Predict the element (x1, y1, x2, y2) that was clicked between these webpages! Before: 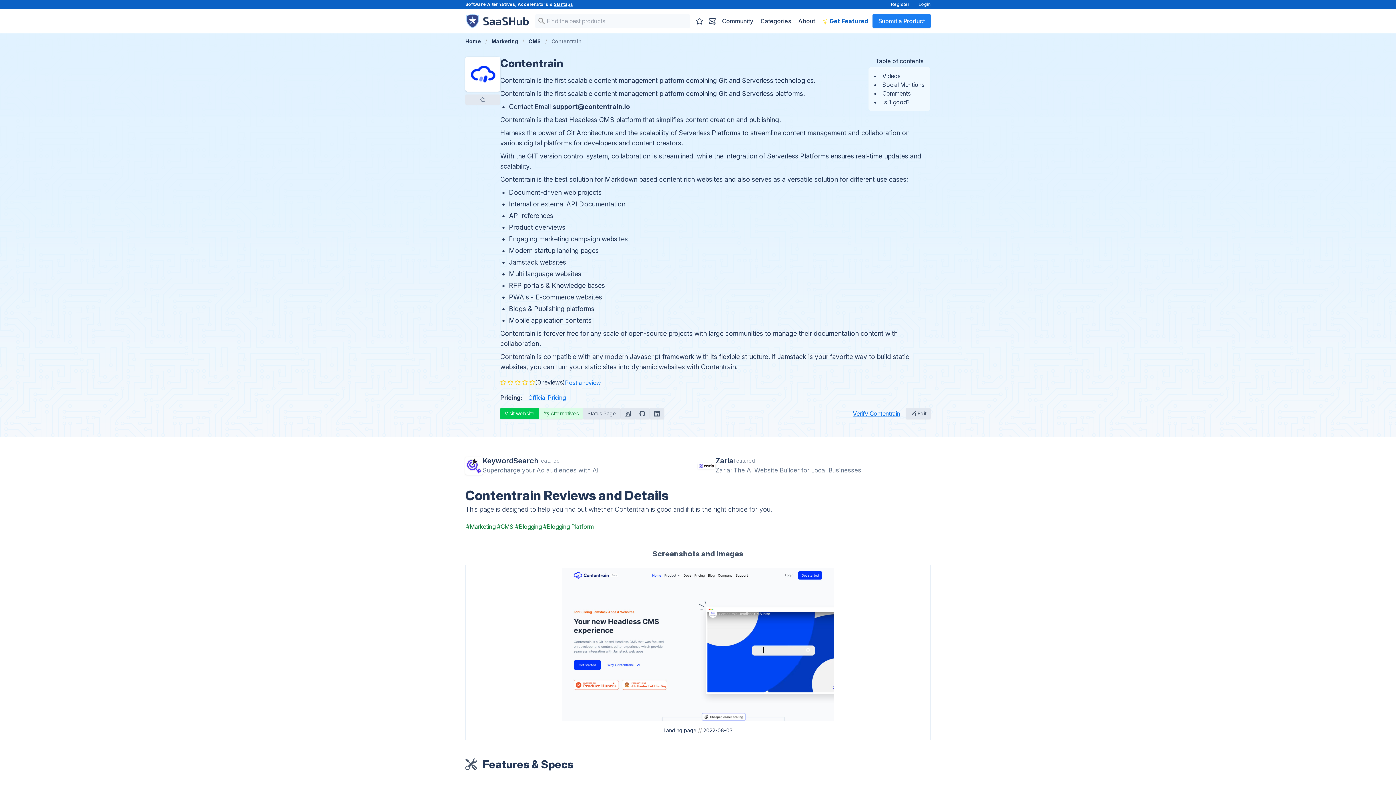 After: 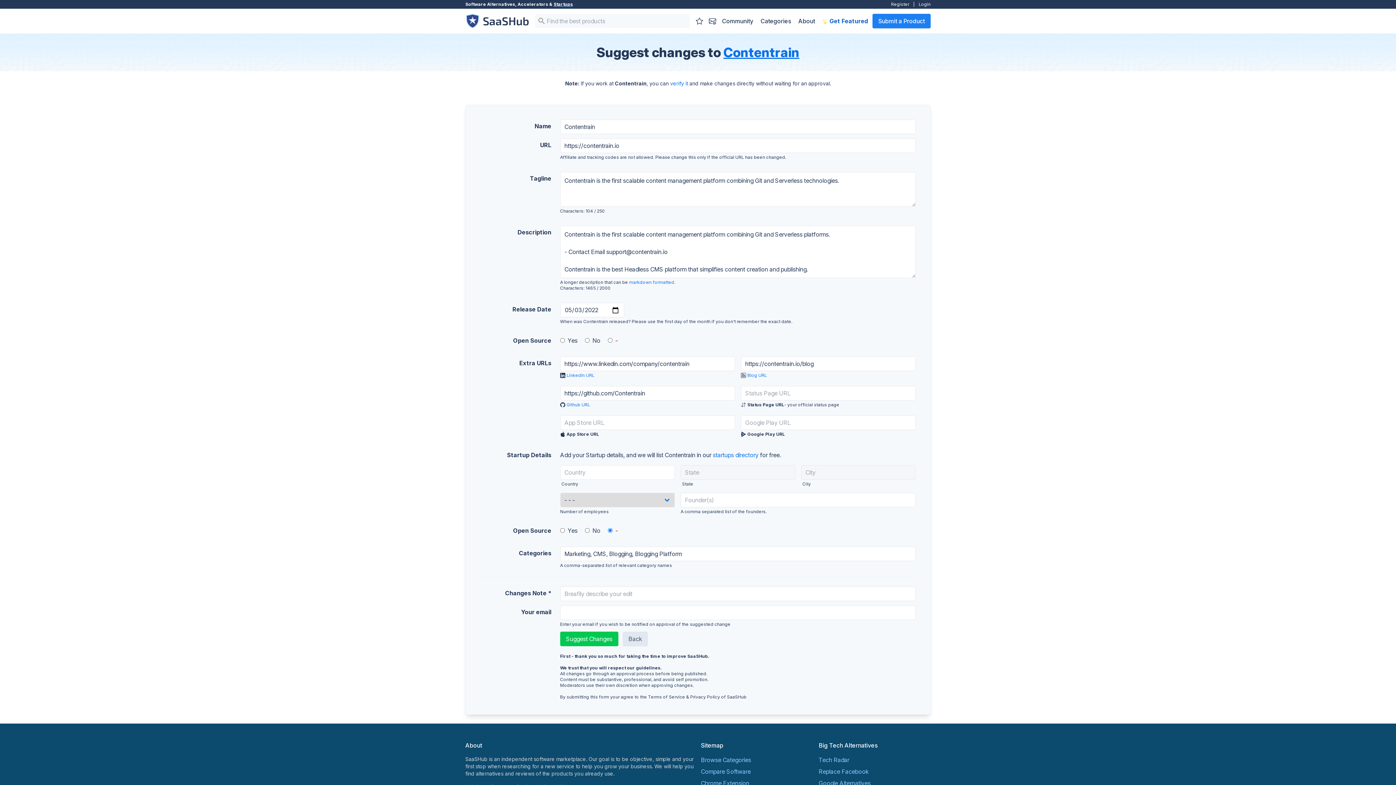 Action: bbox: (906, 408, 930, 419) label: Edit